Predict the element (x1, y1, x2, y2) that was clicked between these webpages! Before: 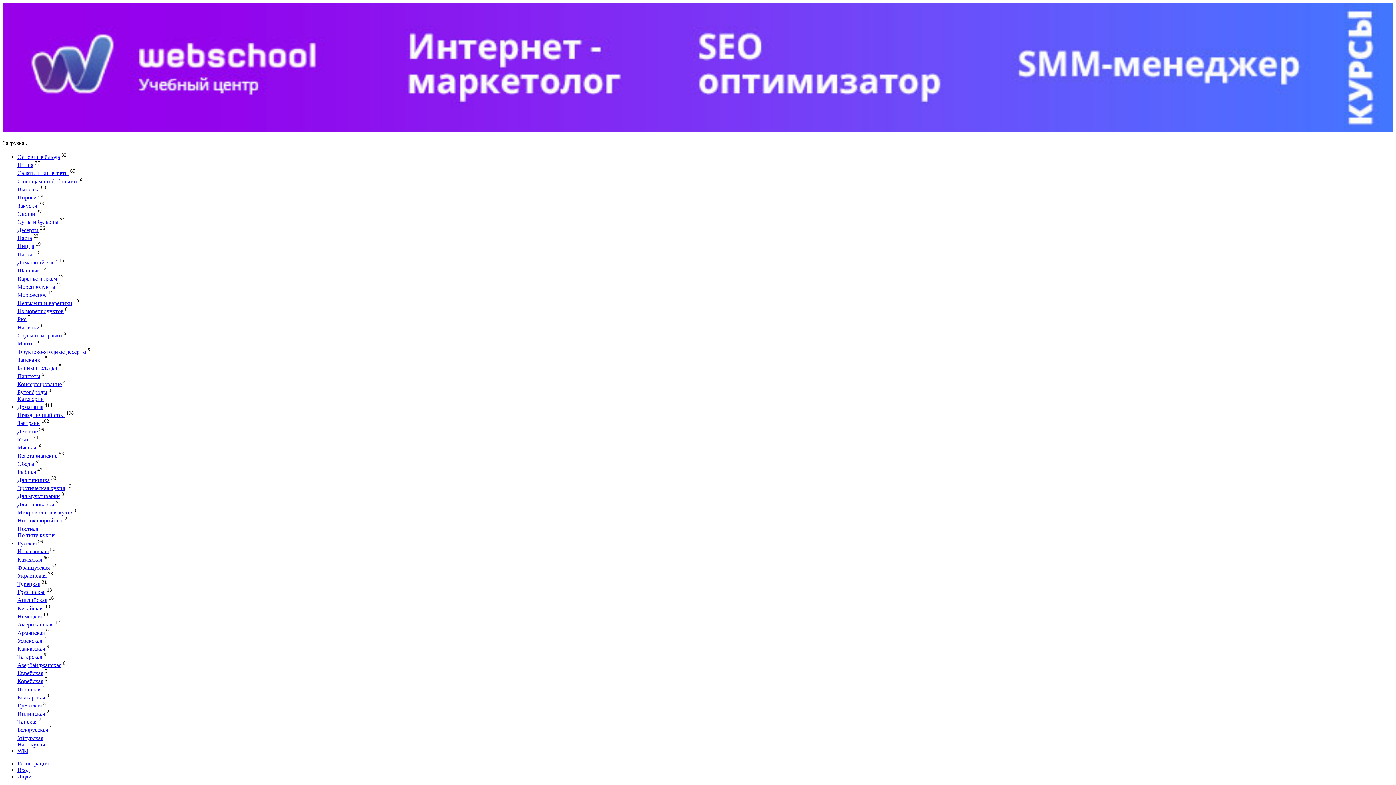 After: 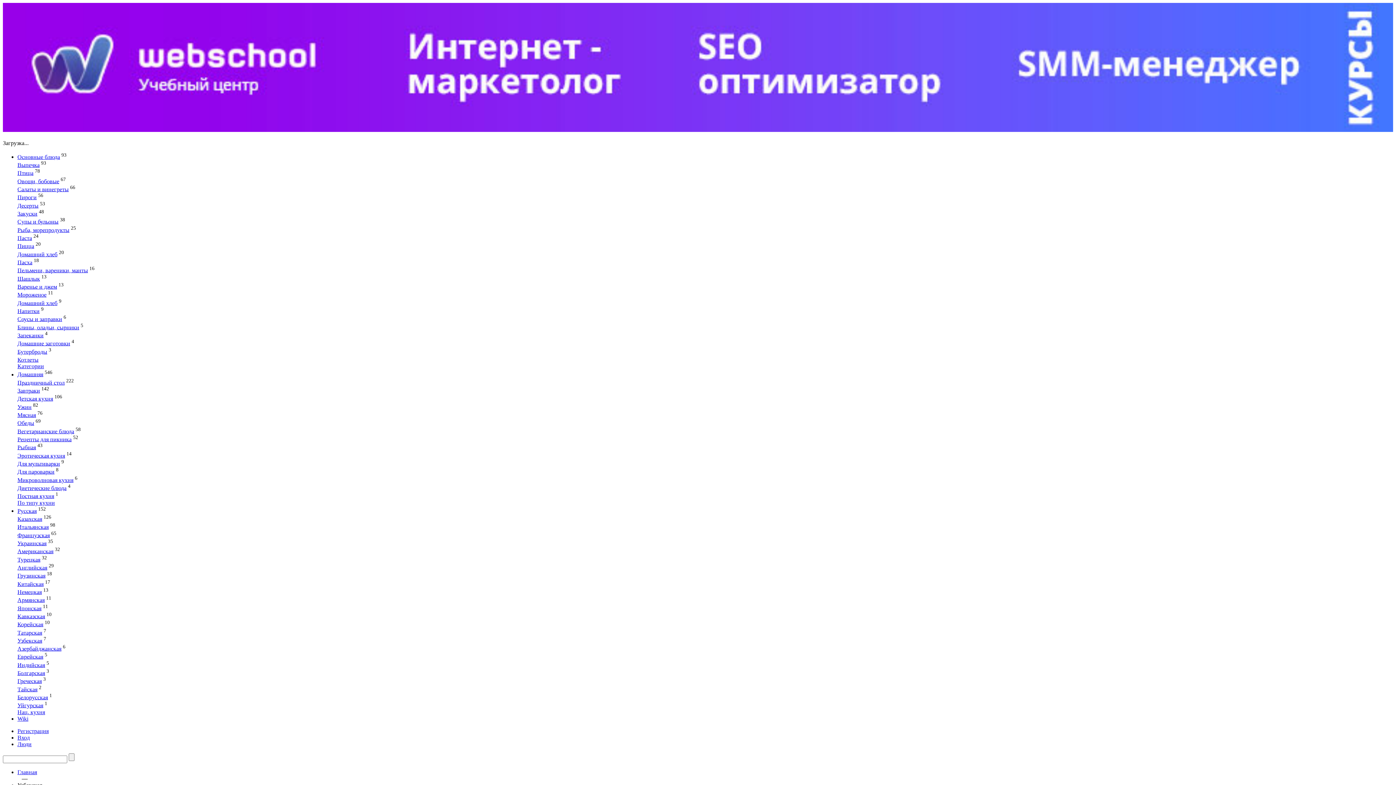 Action: bbox: (17, 637, 42, 644) label: Узбекская